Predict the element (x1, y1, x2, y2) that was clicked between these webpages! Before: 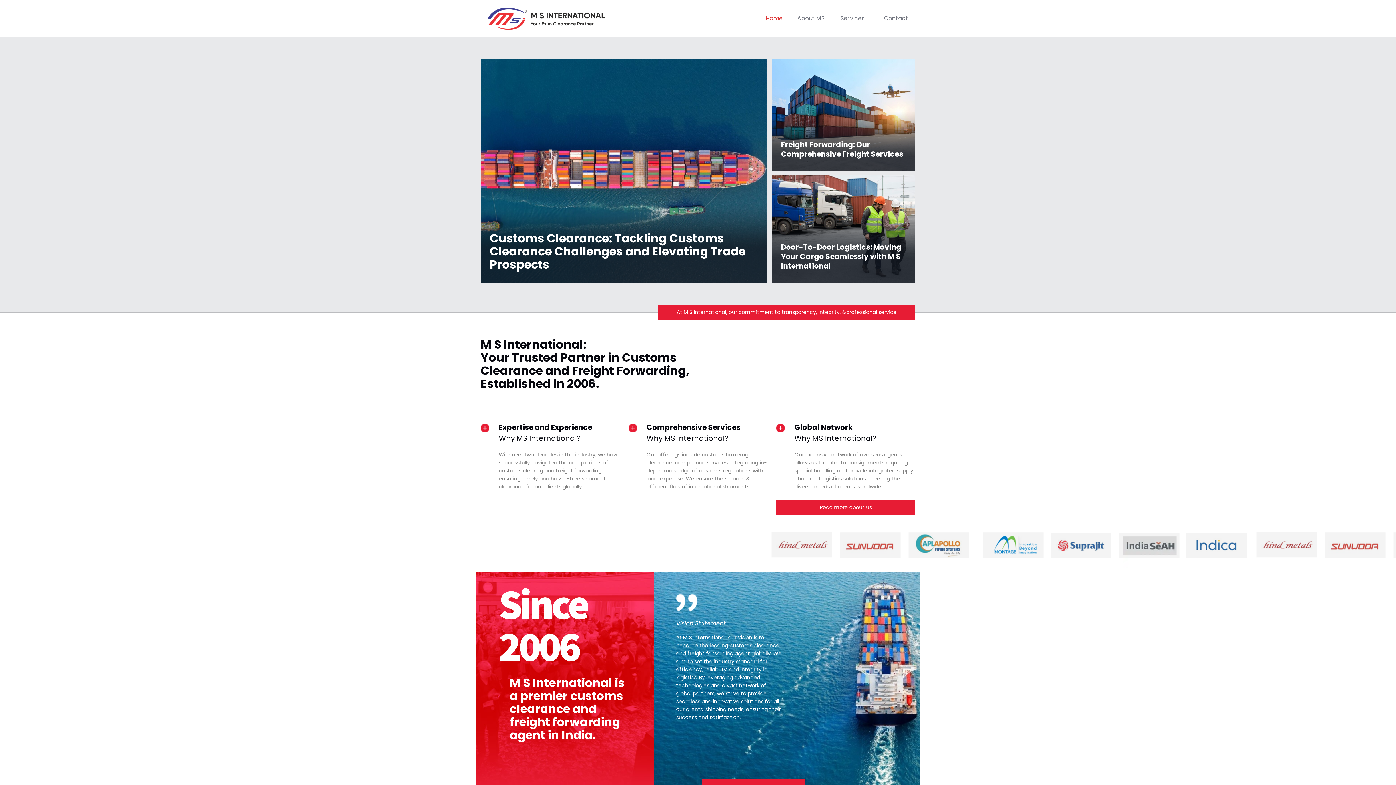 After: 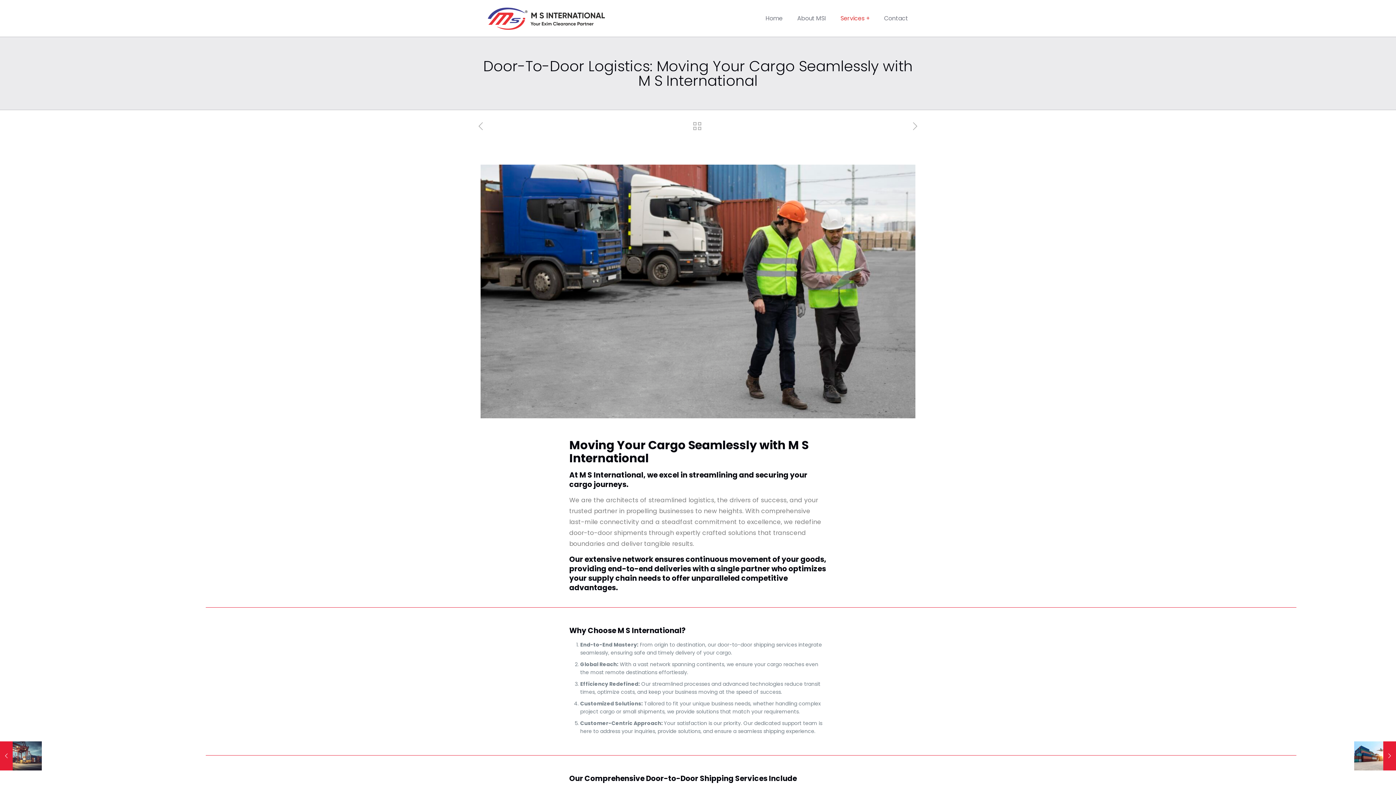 Action: bbox: (781, 242, 901, 271) label: Door-To-Door Logistics: Moving Your Cargo Seamlessly with M S International